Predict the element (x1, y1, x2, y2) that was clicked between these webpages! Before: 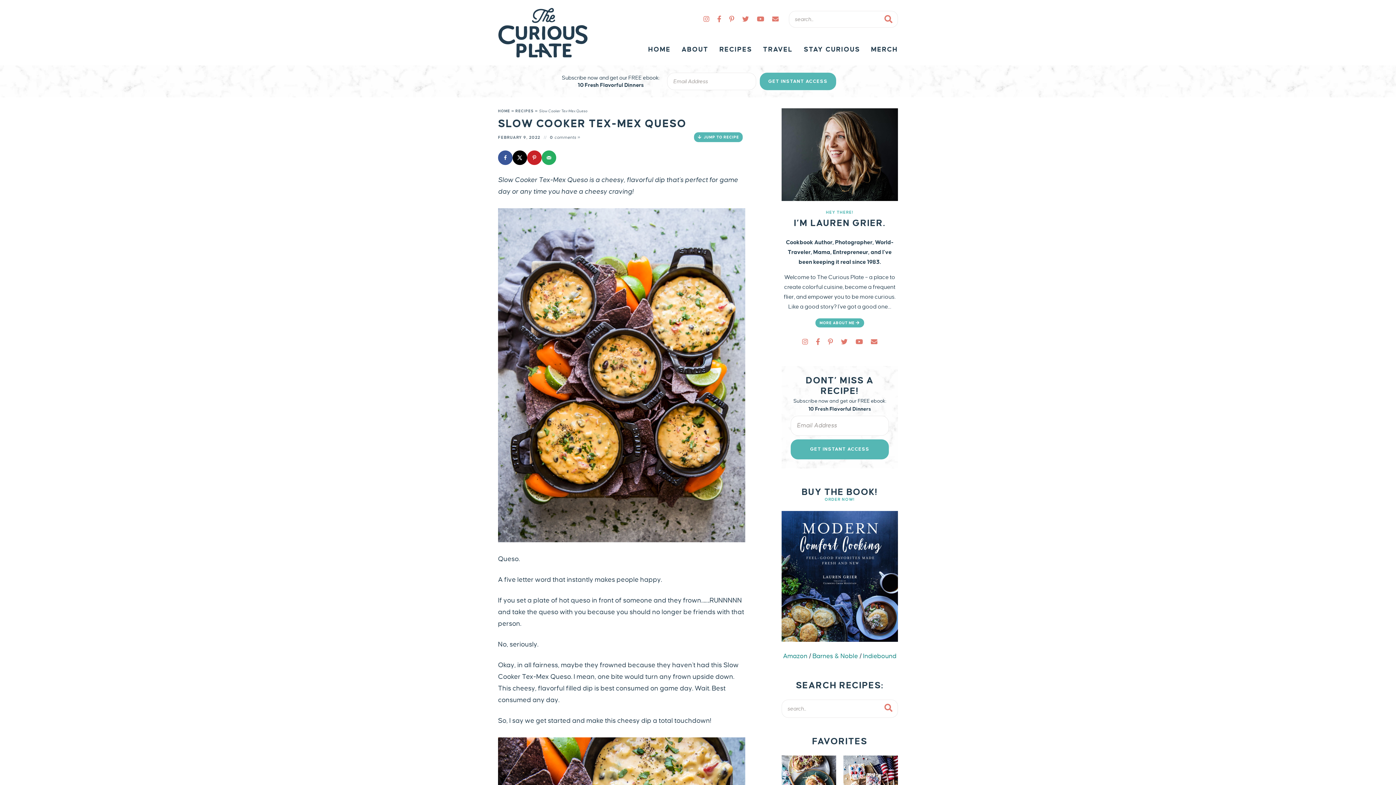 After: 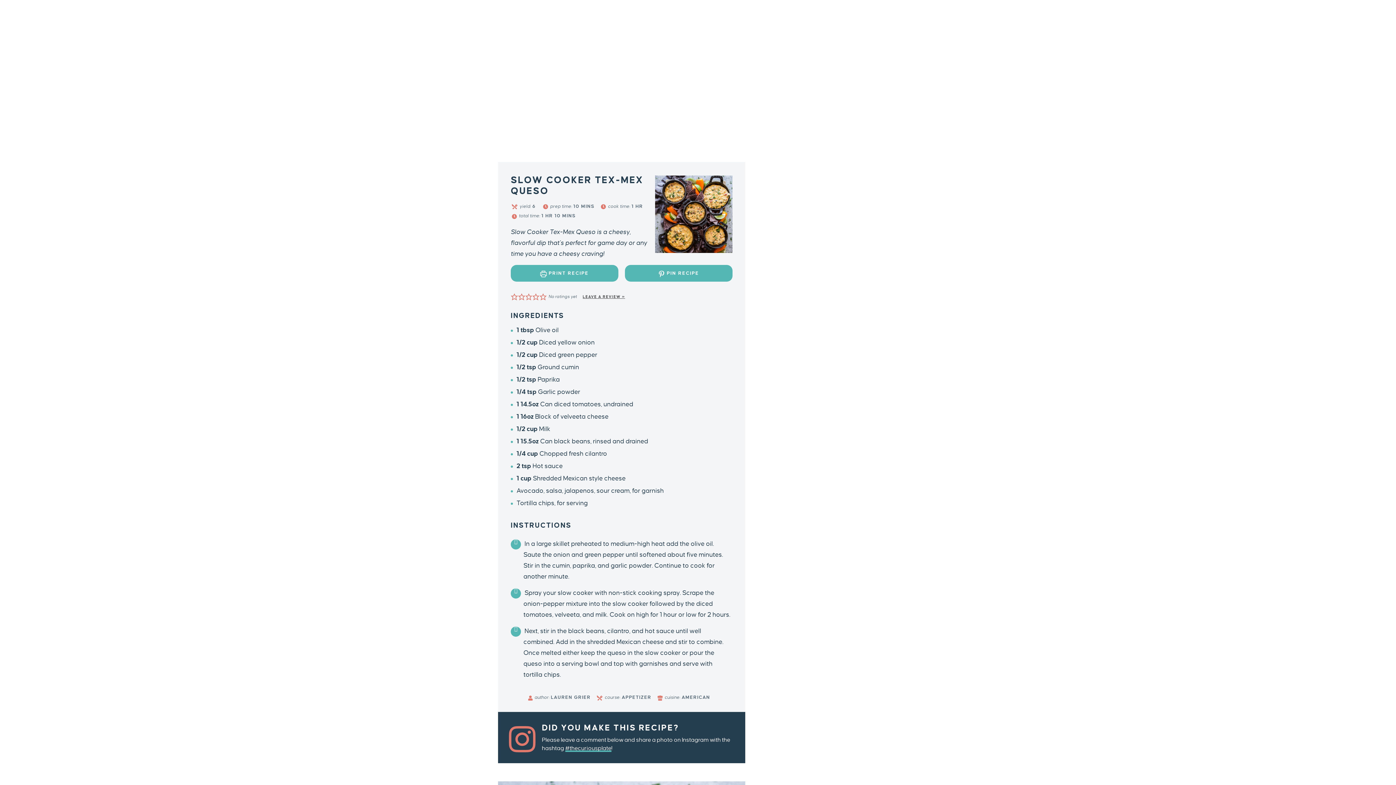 Action: label: JUMP TO RECIPE bbox: (694, 132, 742, 142)